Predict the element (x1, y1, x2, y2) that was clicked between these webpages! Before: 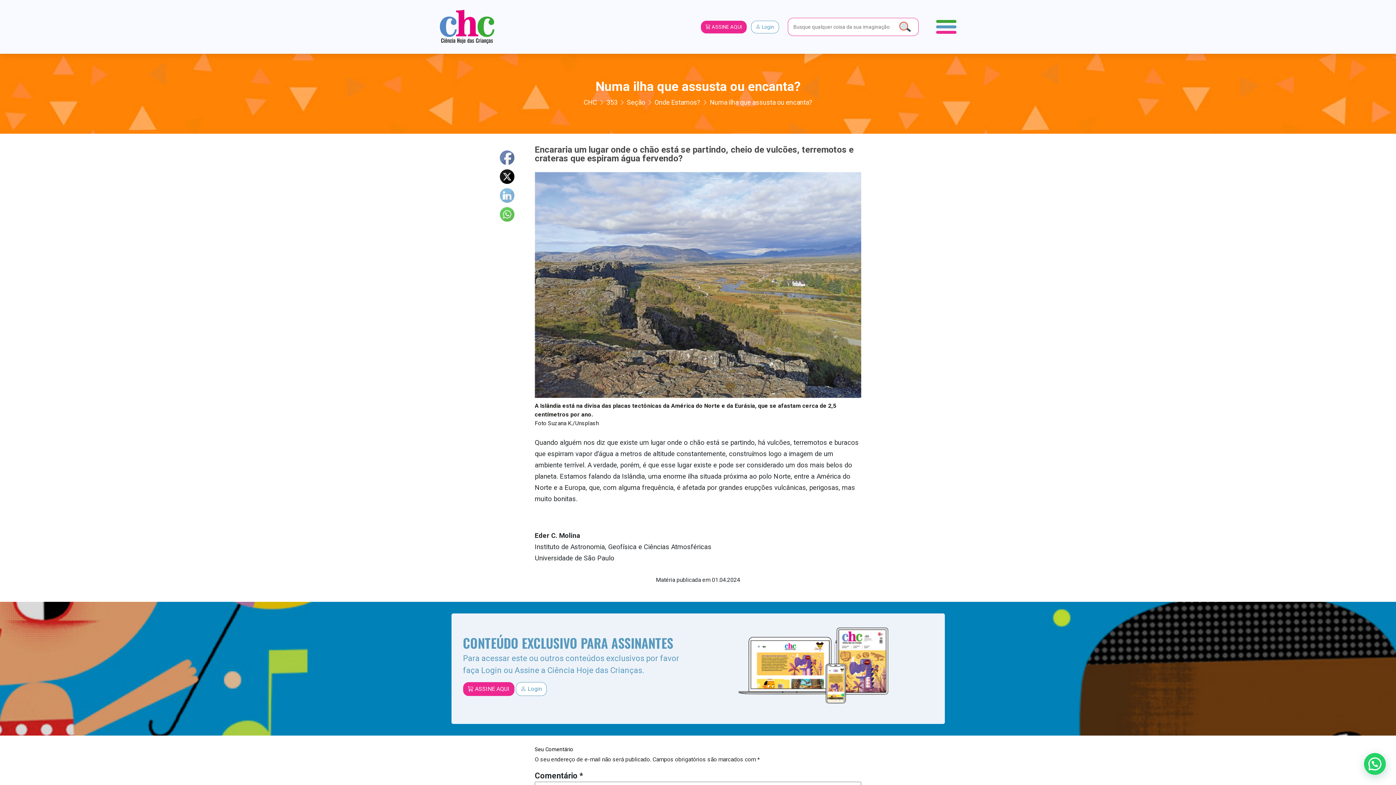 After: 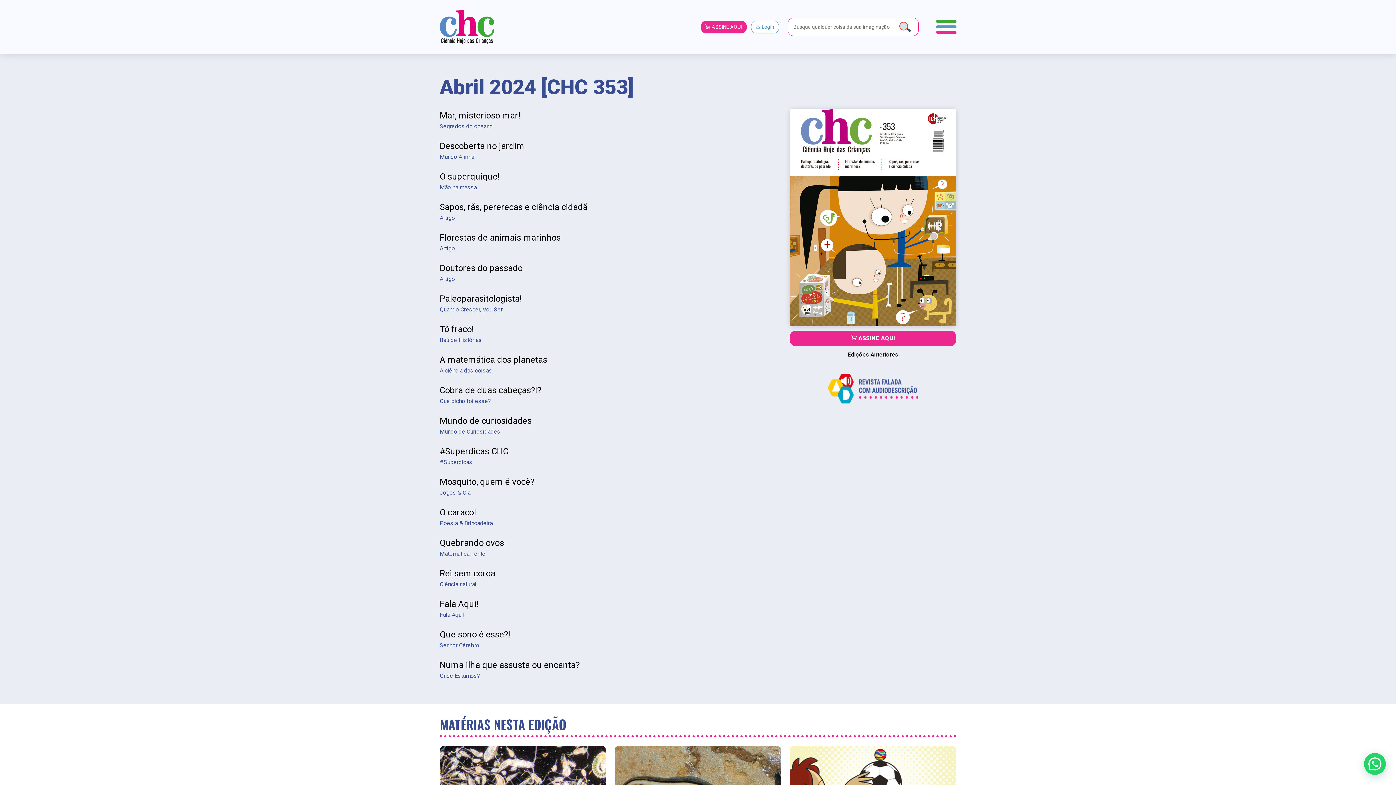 Action: bbox: (606, 98, 617, 106) label: 353